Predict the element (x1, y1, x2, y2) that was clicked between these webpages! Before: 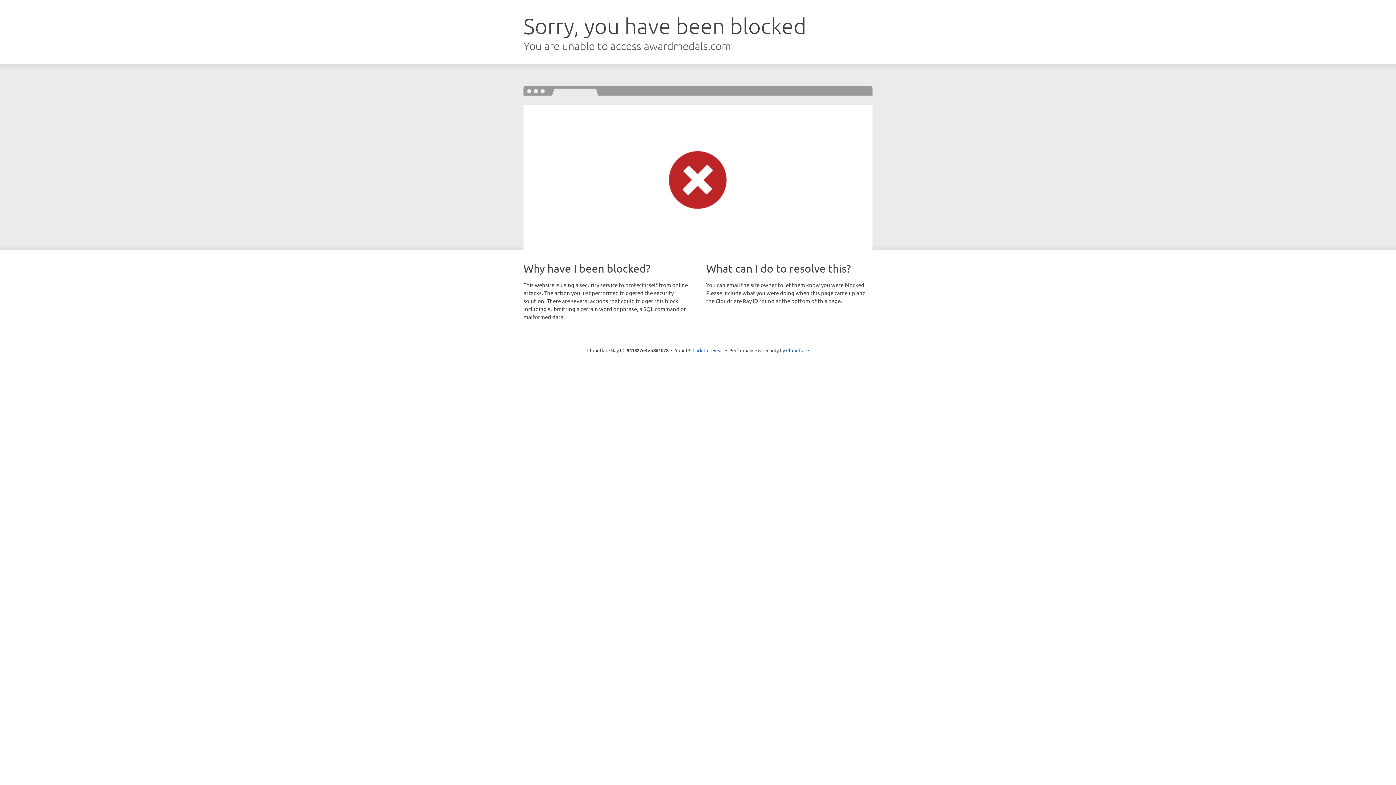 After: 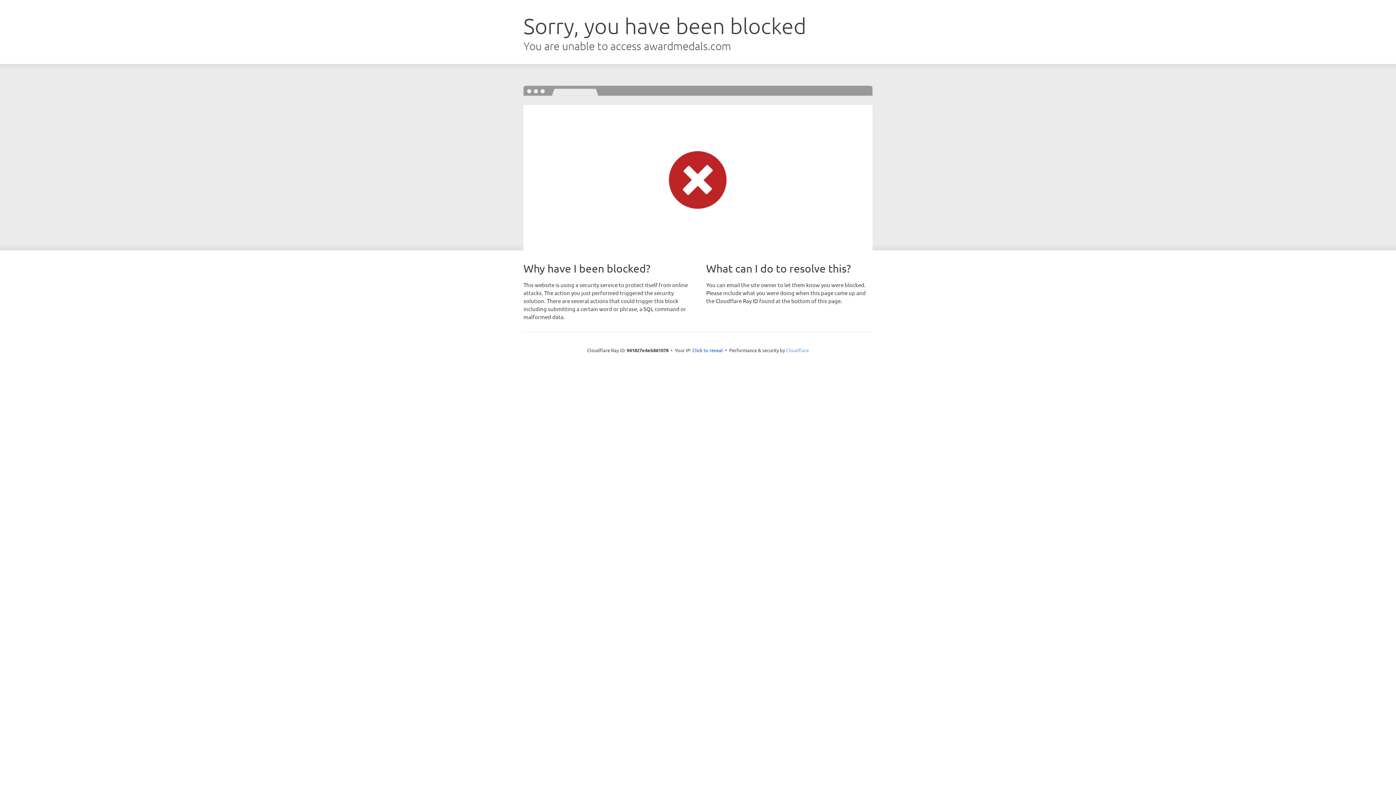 Action: label: Cloudflare bbox: (786, 347, 809, 353)